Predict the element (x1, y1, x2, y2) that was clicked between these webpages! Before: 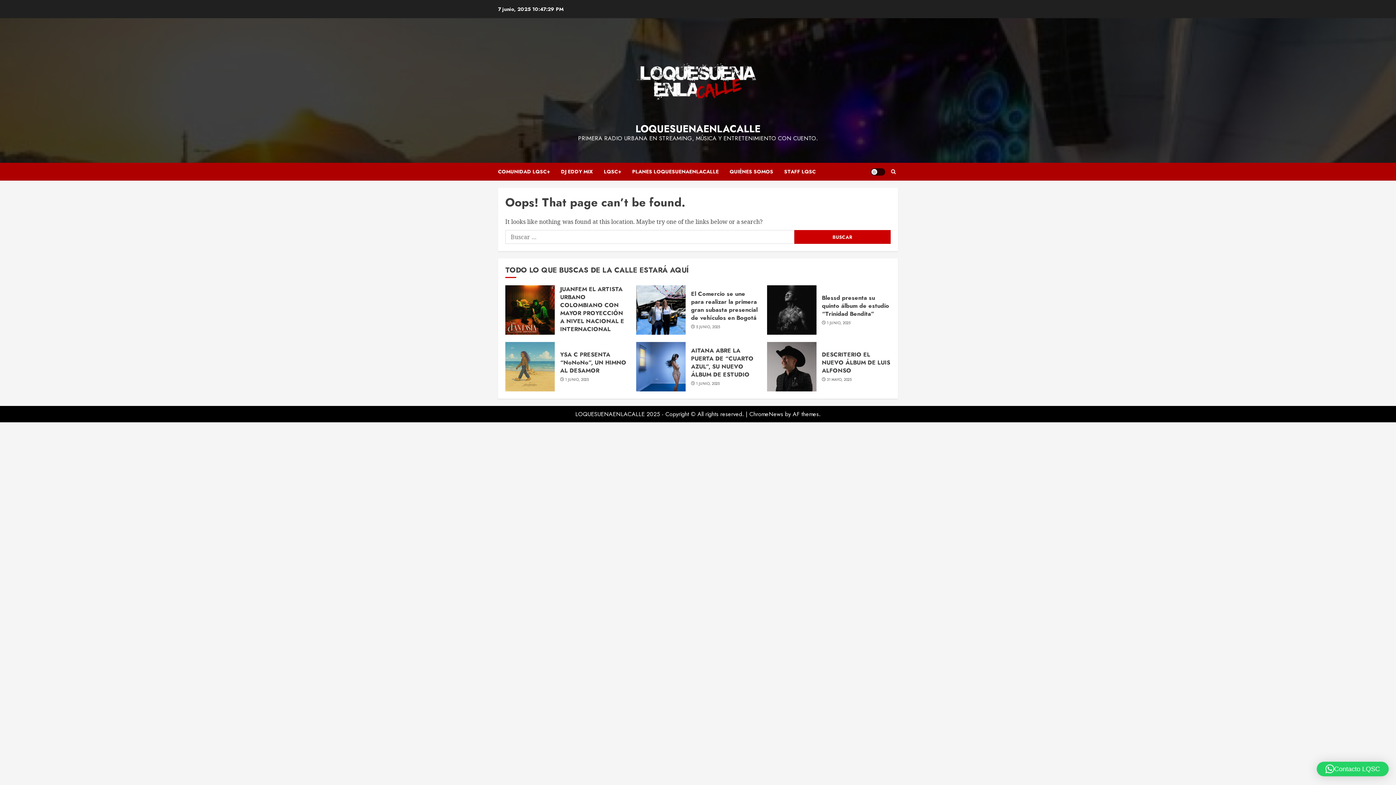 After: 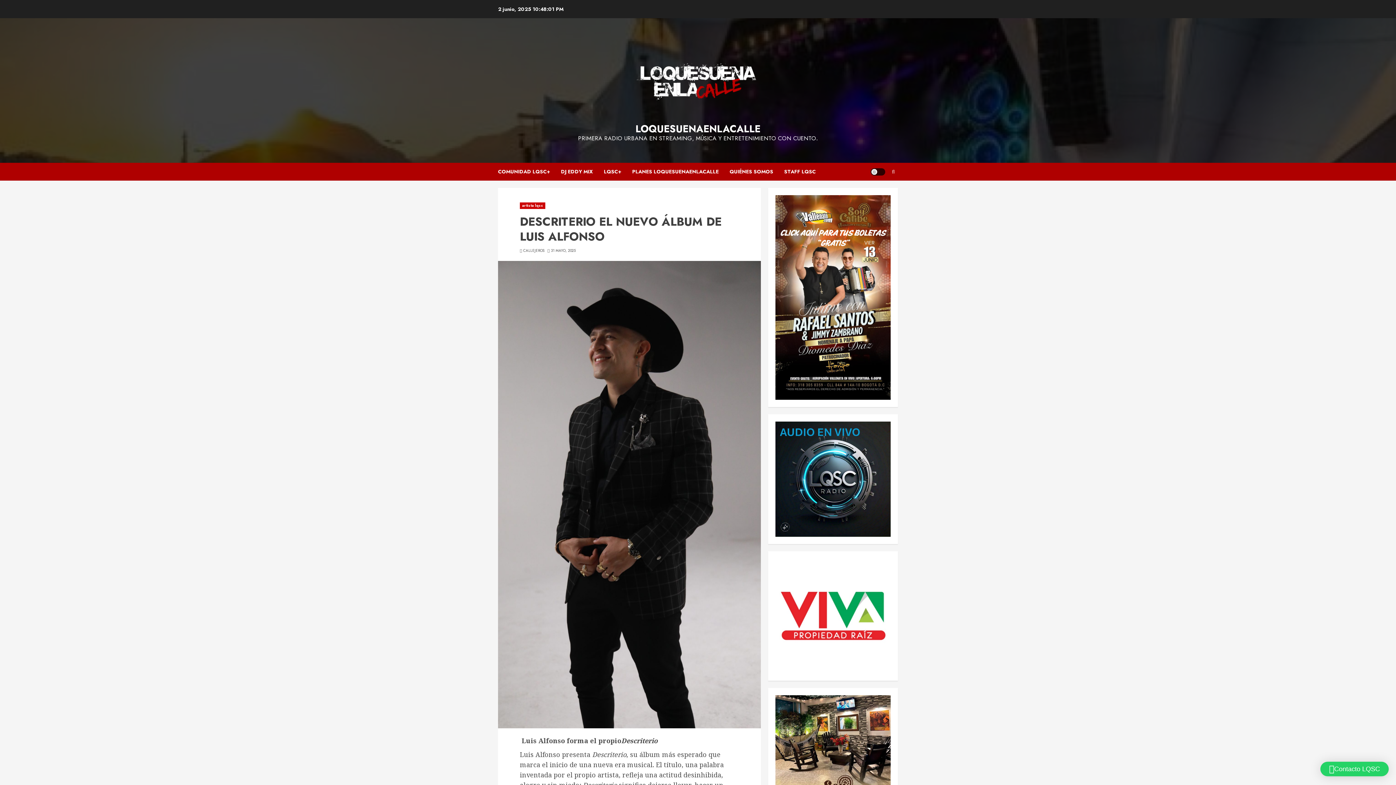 Action: label: DESCRITERIO EL NUEVO ÁLBUM DE LUIS ALFONSO bbox: (822, 350, 890, 375)